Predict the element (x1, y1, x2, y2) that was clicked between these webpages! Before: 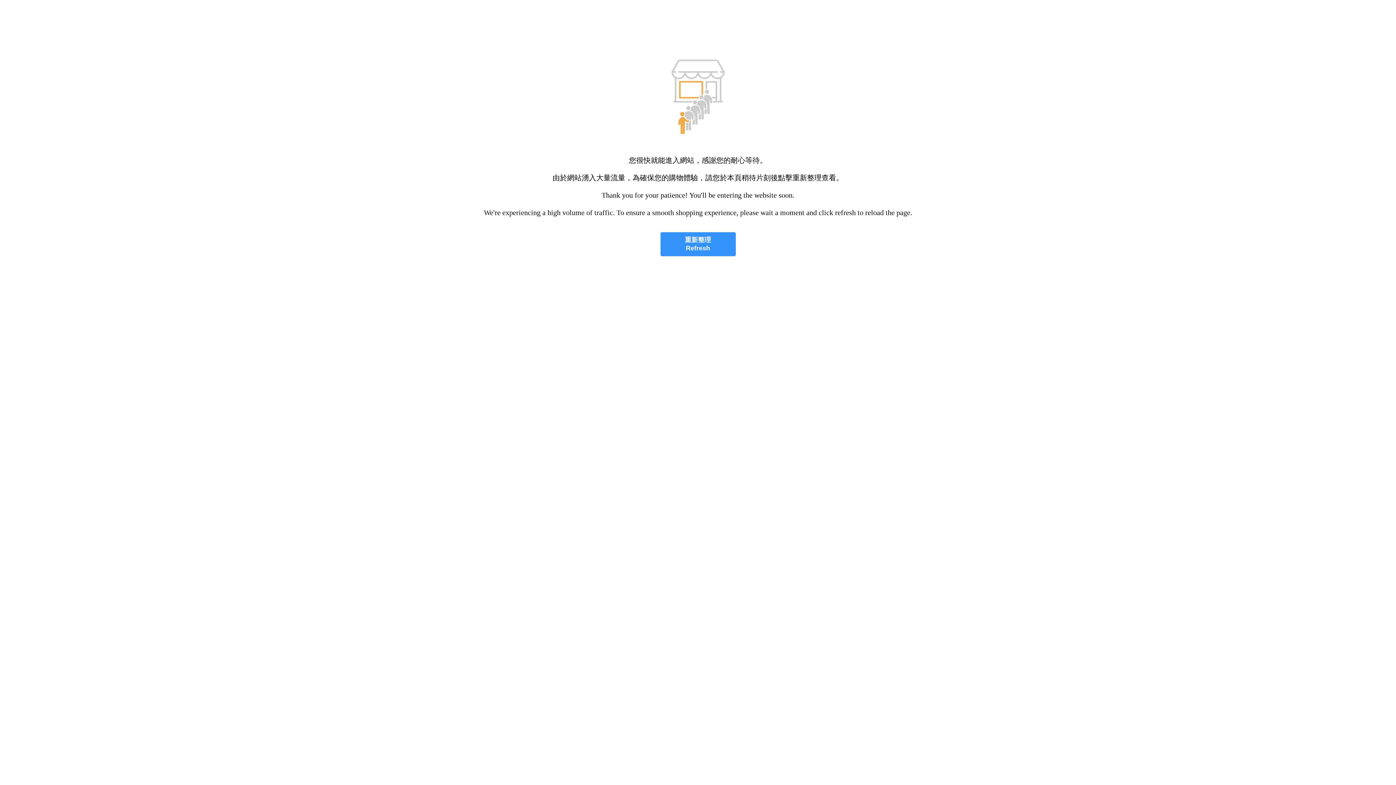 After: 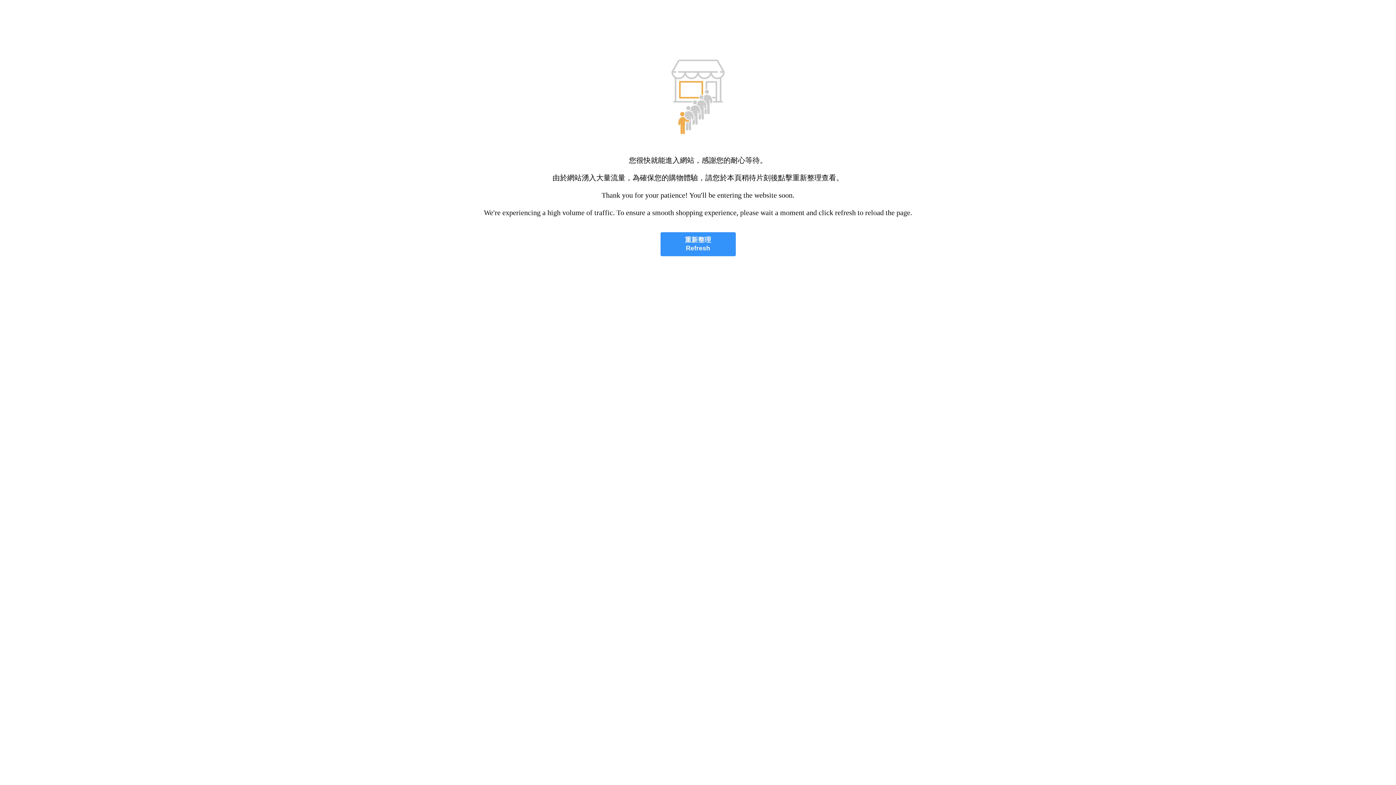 Action: label: 重新整理
Refresh bbox: (660, 232, 735, 256)